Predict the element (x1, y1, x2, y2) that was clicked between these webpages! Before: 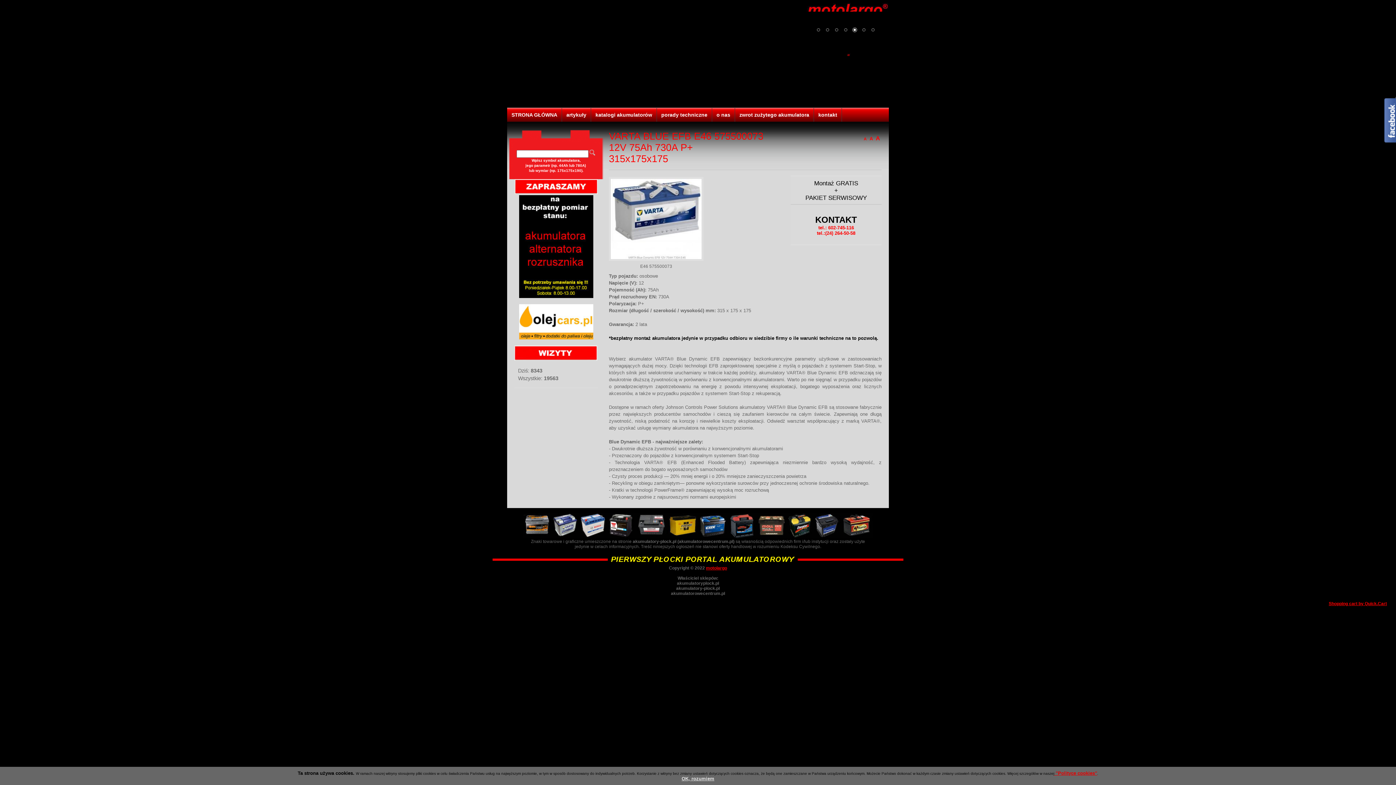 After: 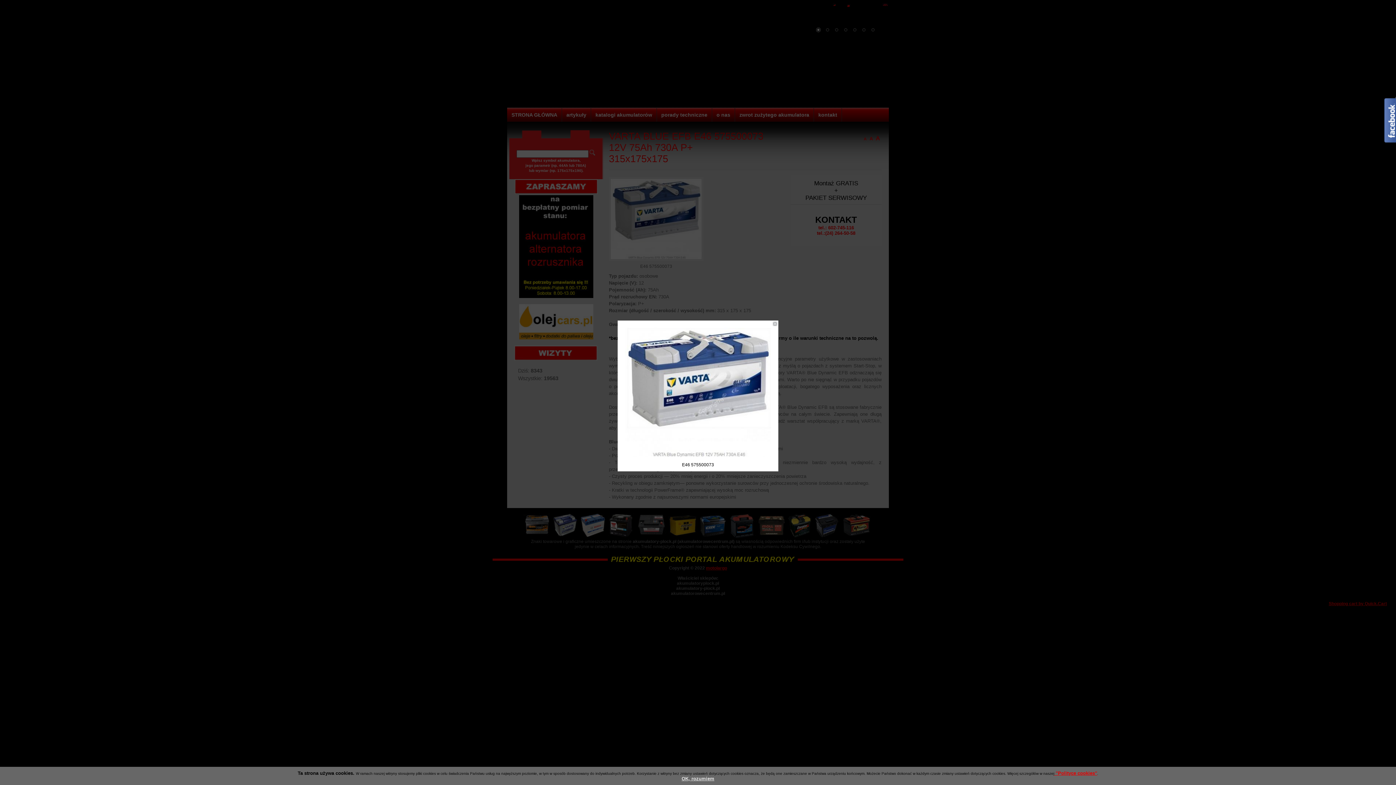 Action: bbox: (609, 257, 703, 262)